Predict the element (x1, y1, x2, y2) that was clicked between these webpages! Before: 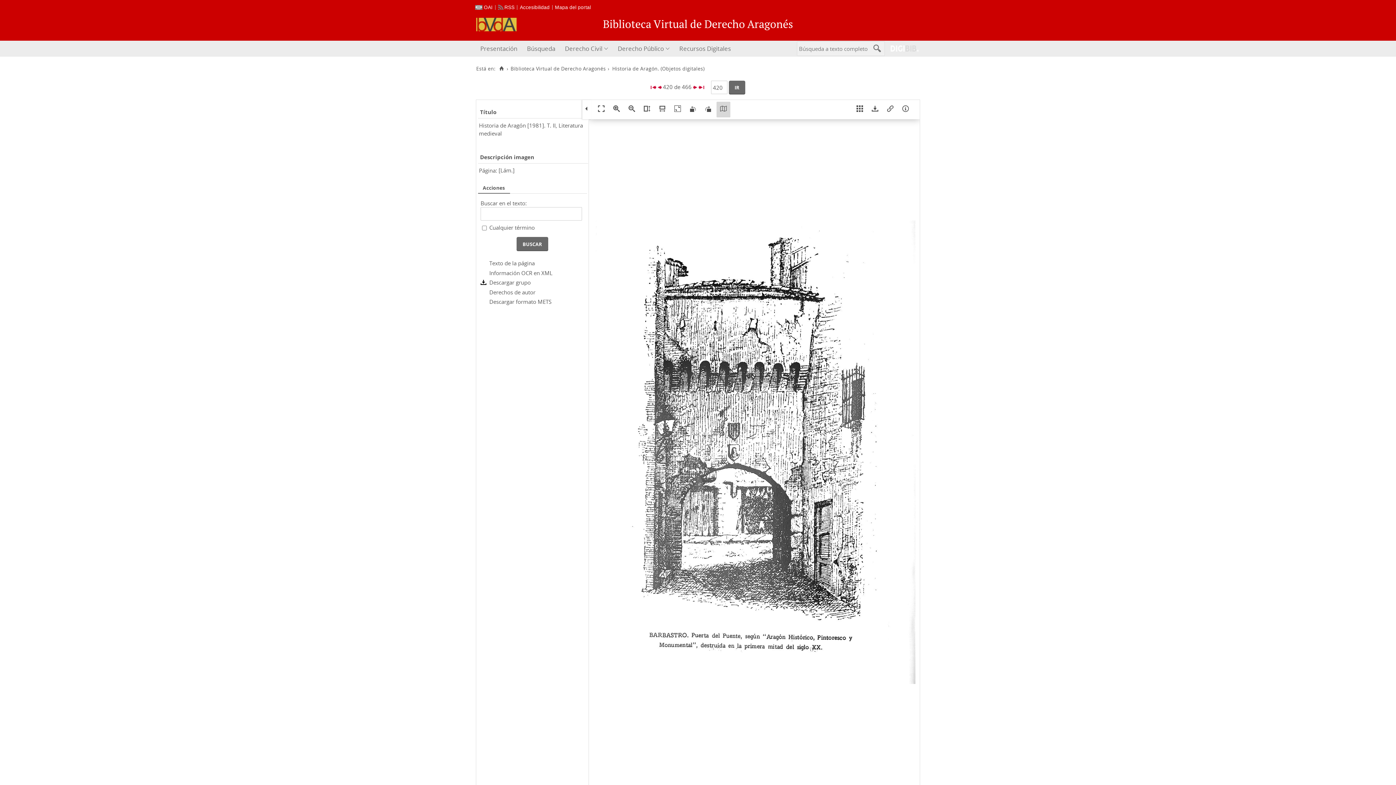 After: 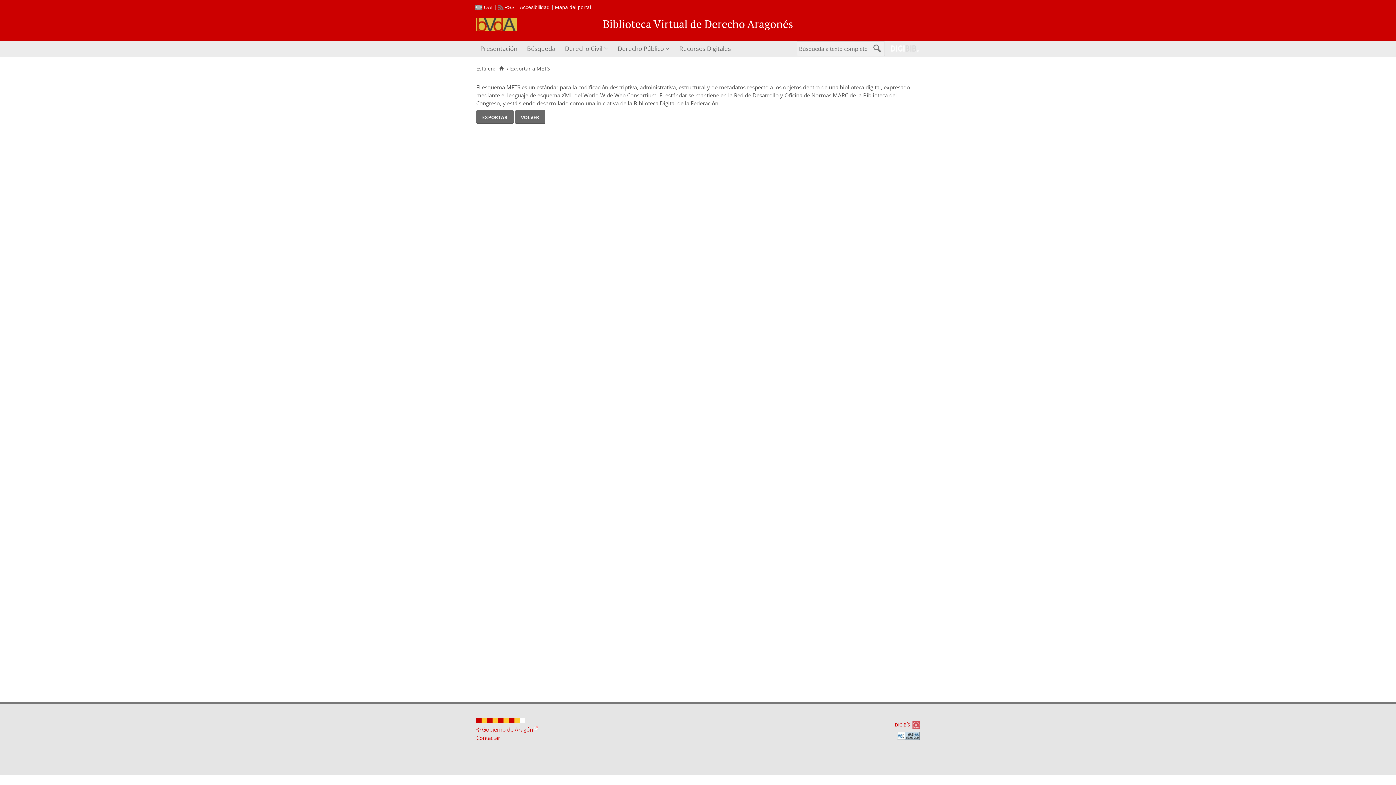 Action: bbox: (480, 298, 551, 305) label: Descargar formato METS